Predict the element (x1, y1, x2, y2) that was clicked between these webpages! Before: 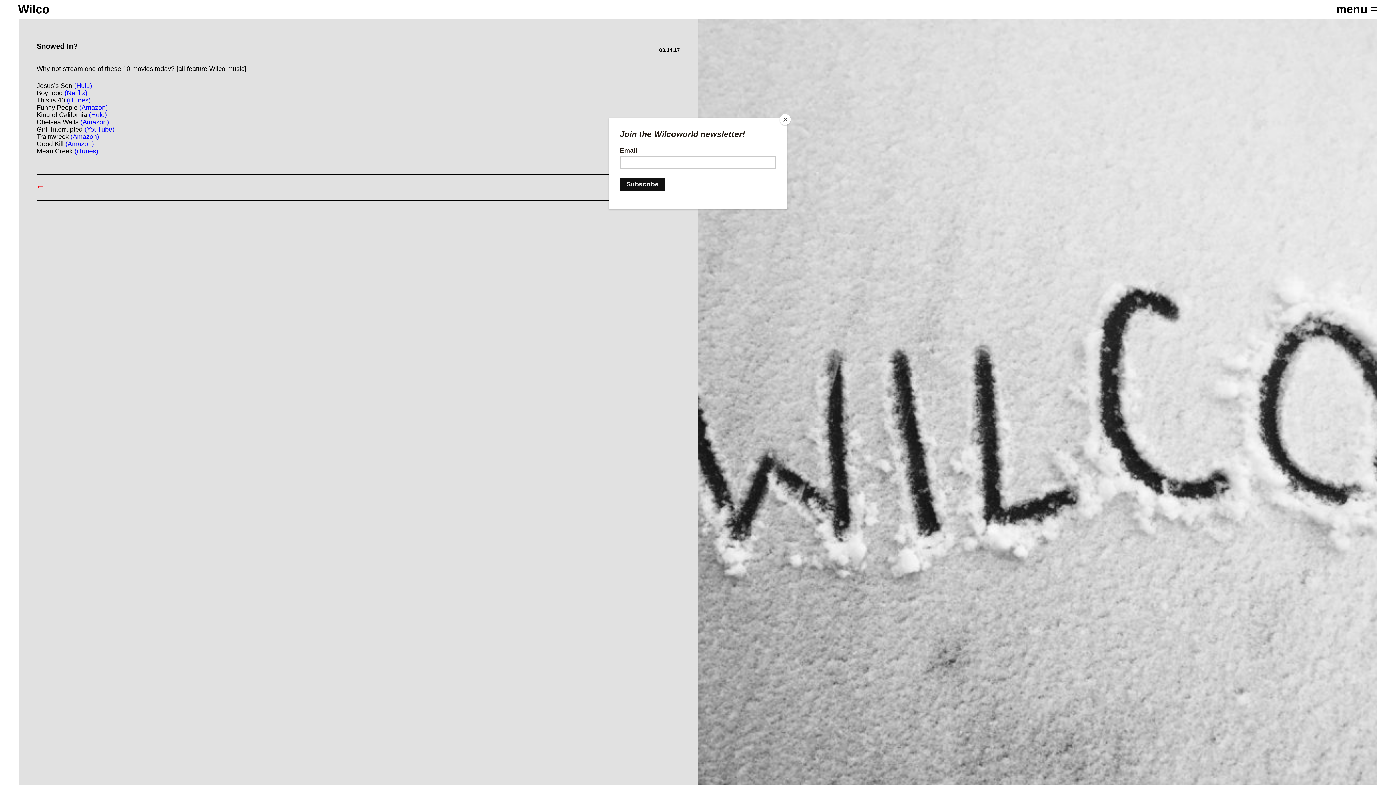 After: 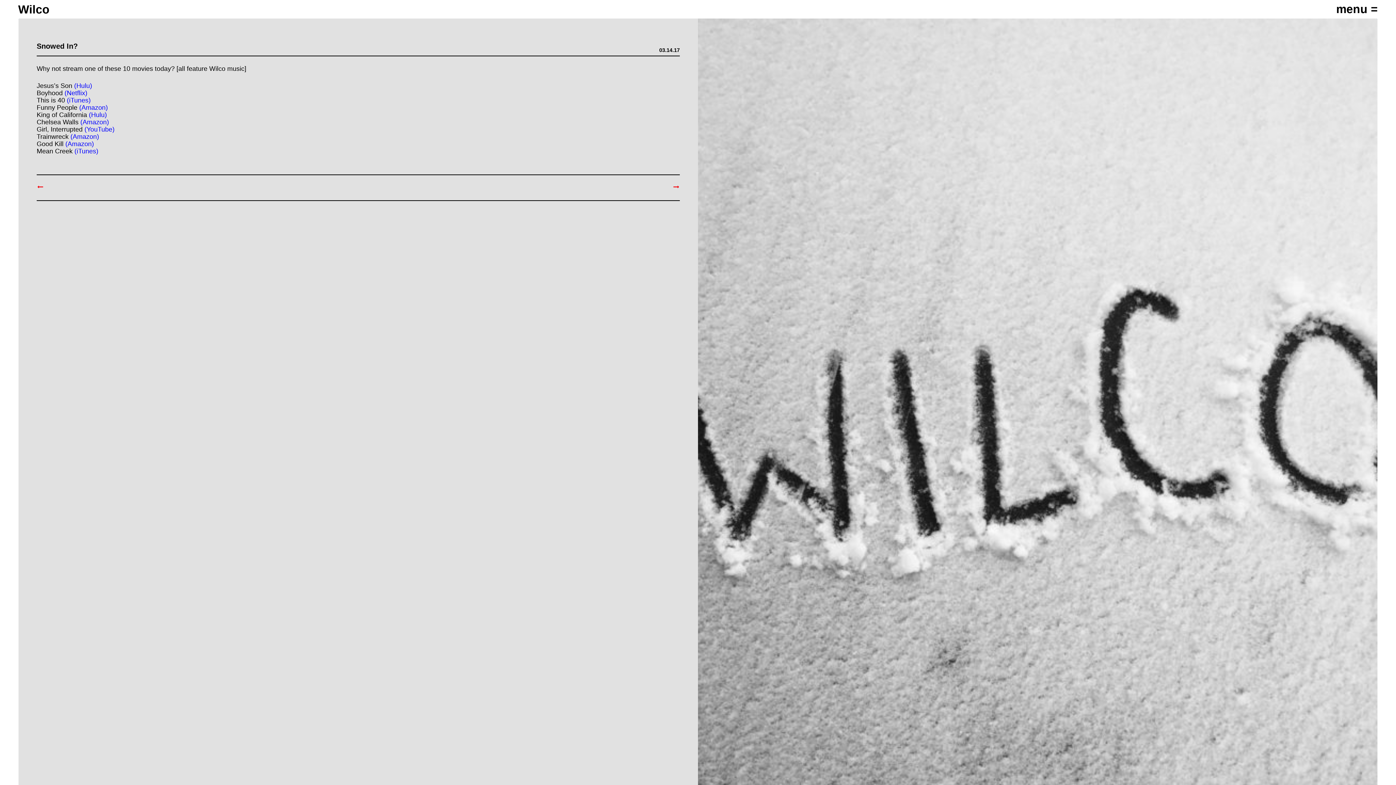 Action: label: Close bbox: (780, 114, 790, 125)